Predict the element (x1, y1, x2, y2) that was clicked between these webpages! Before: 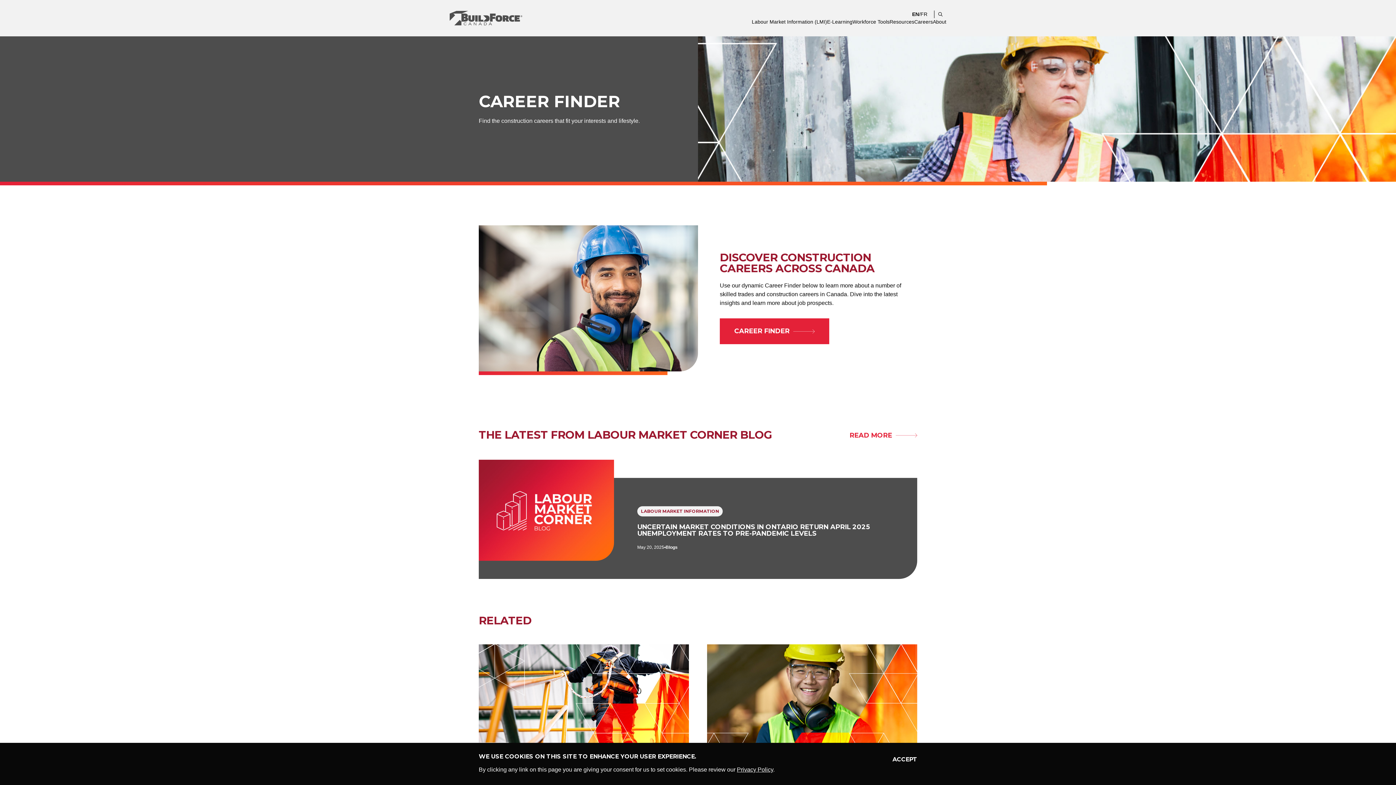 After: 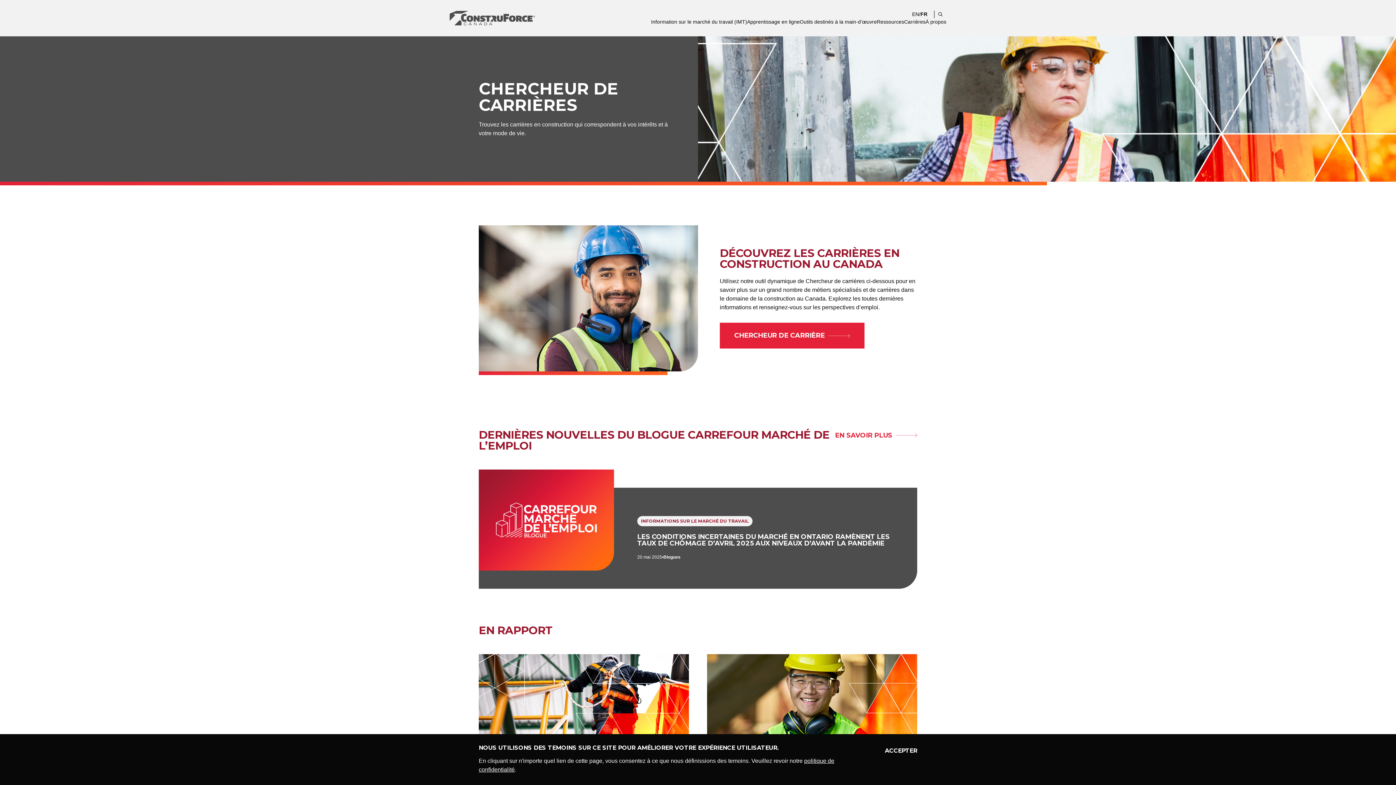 Action: bbox: (920, 11, 927, 17) label: FR